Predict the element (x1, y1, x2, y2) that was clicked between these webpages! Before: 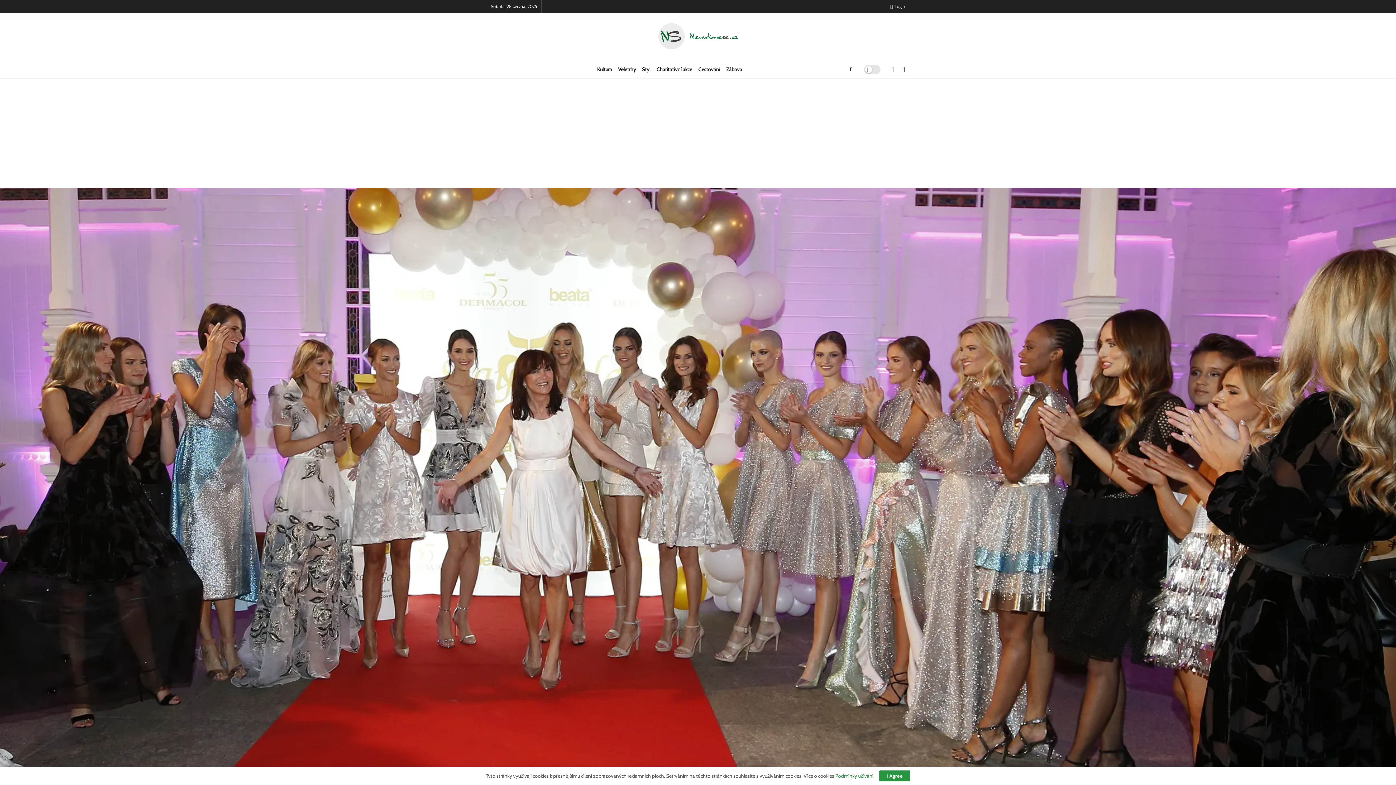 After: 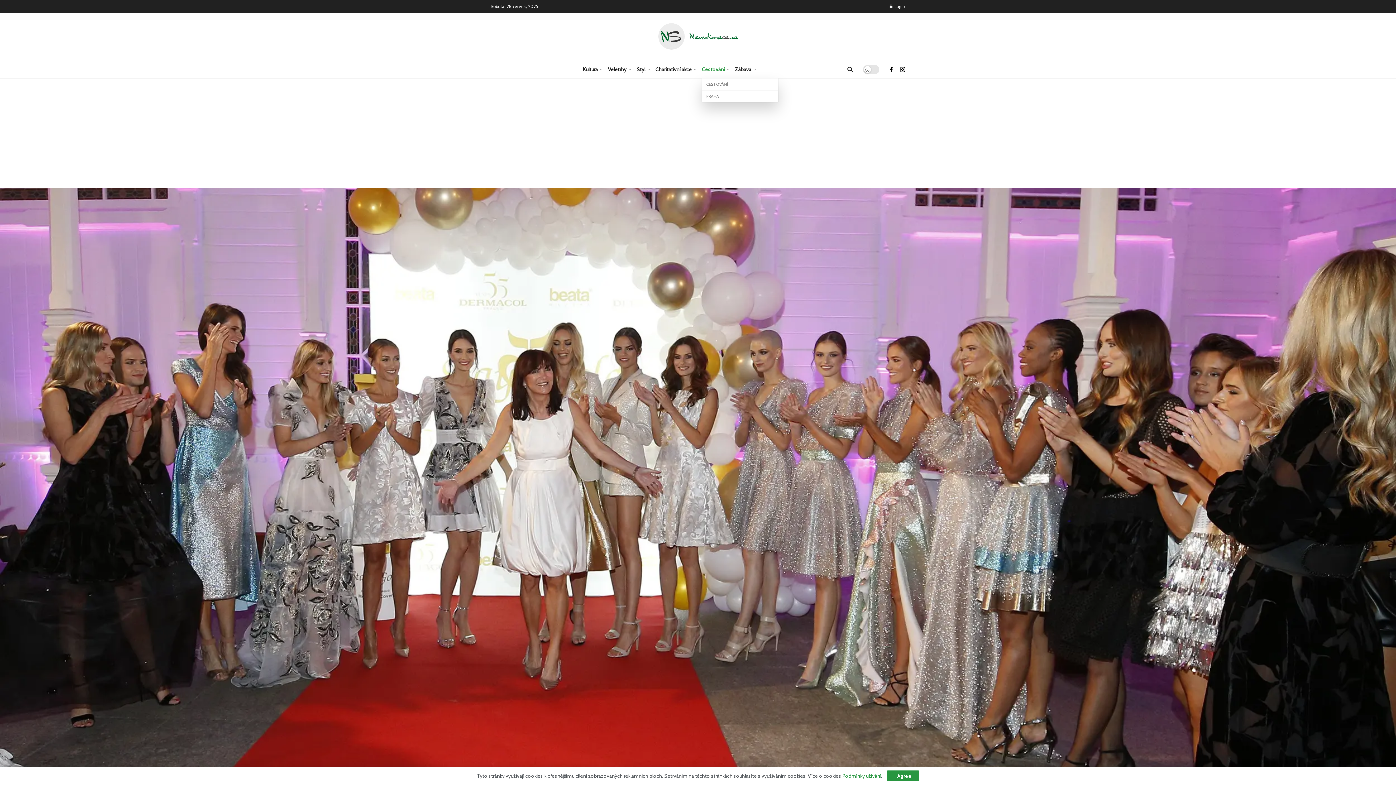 Action: bbox: (698, 60, 720, 78) label: Cestování